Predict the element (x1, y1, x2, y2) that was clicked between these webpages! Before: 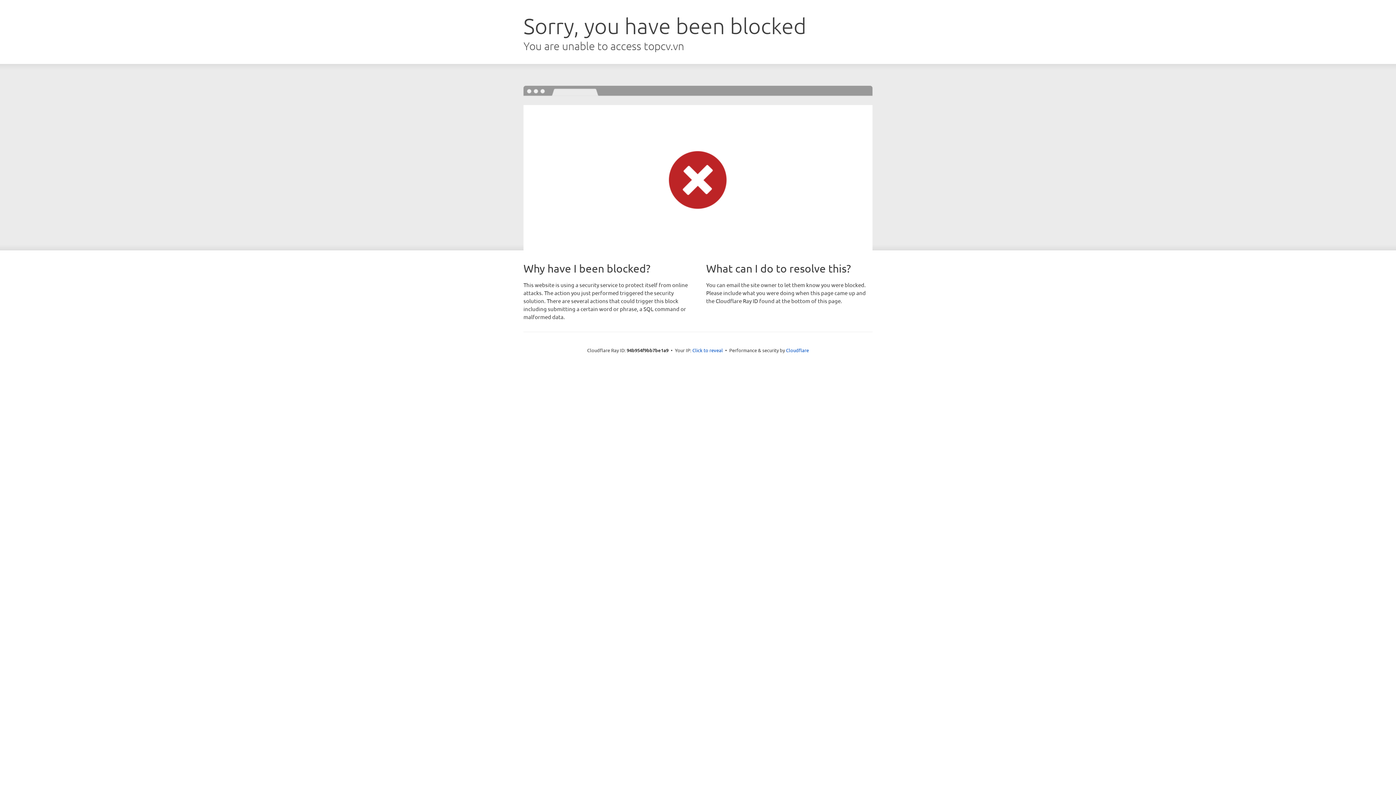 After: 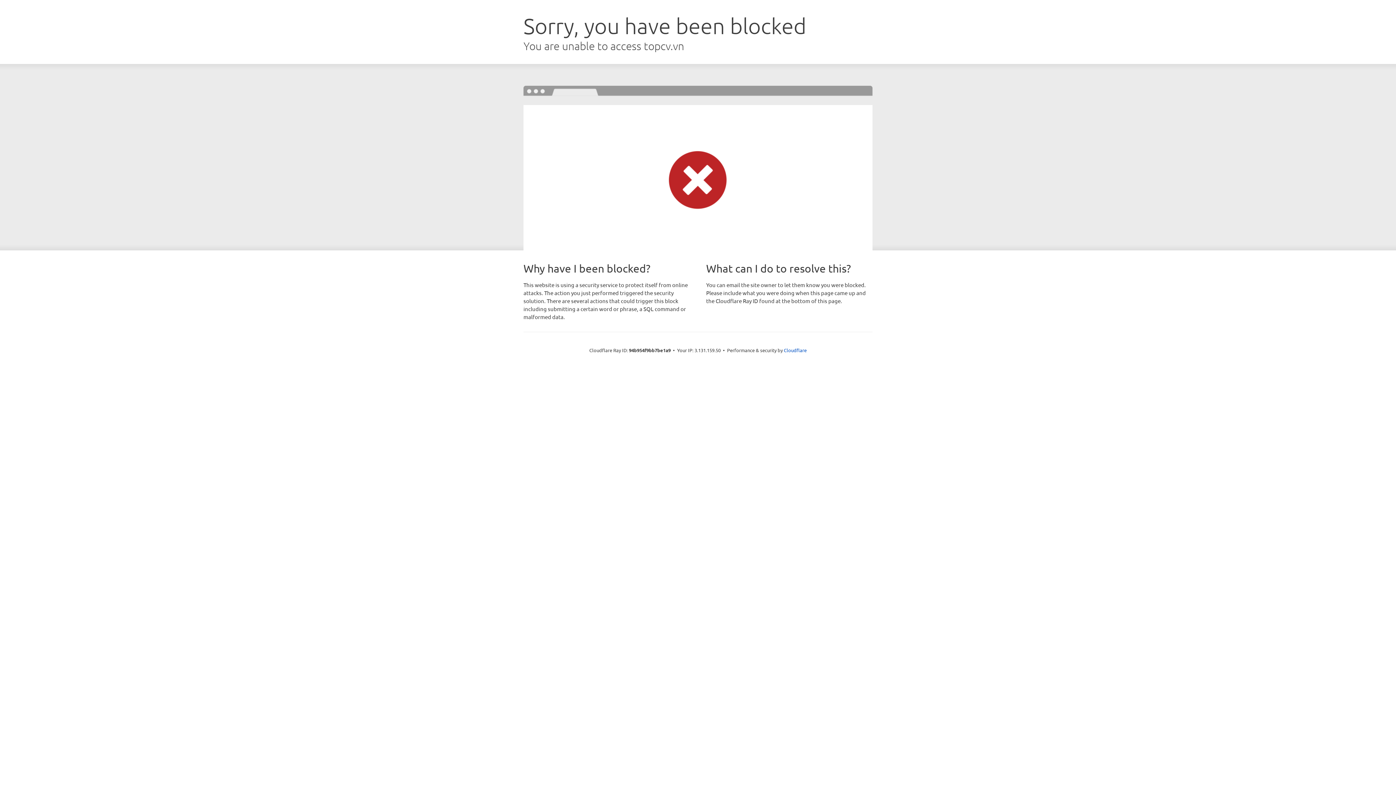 Action: bbox: (692, 346, 723, 353) label: Click to reveal